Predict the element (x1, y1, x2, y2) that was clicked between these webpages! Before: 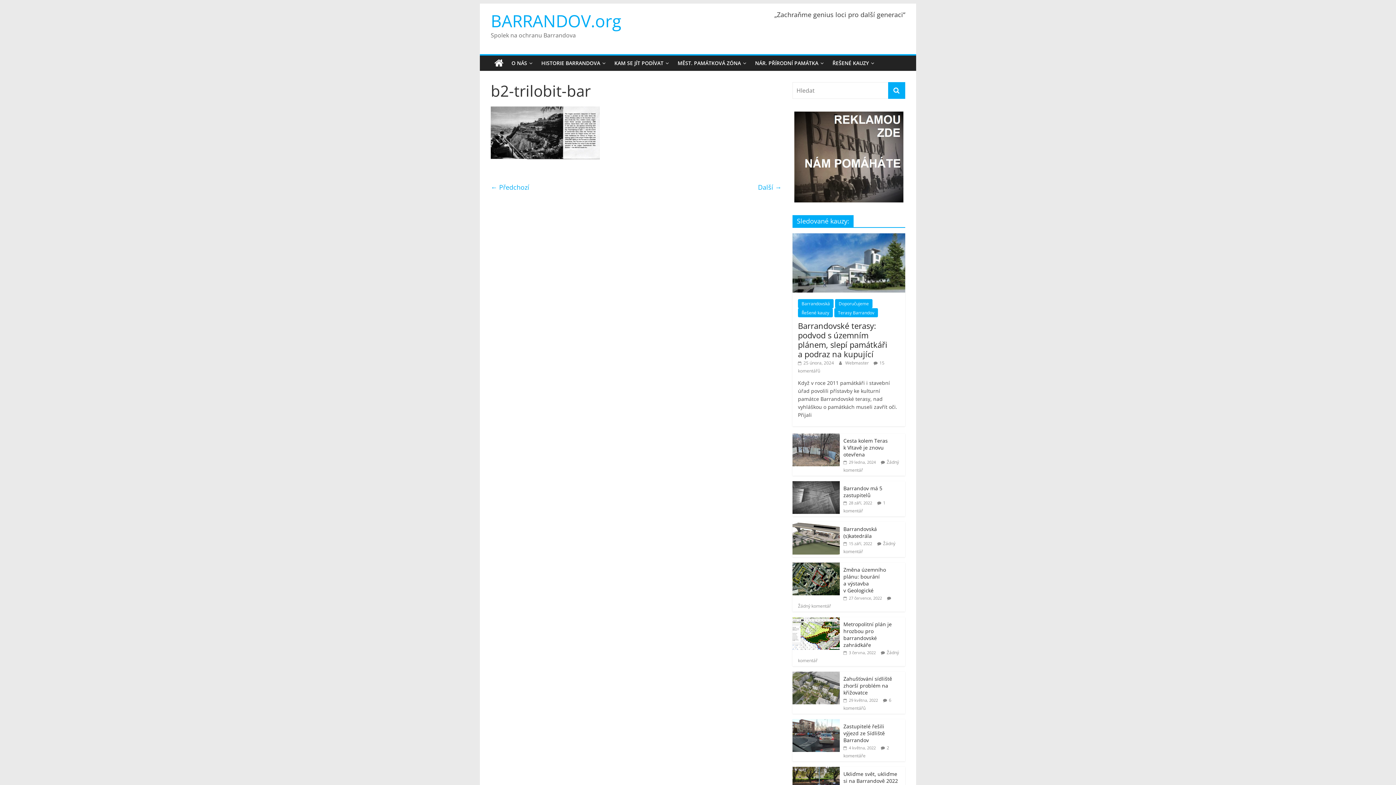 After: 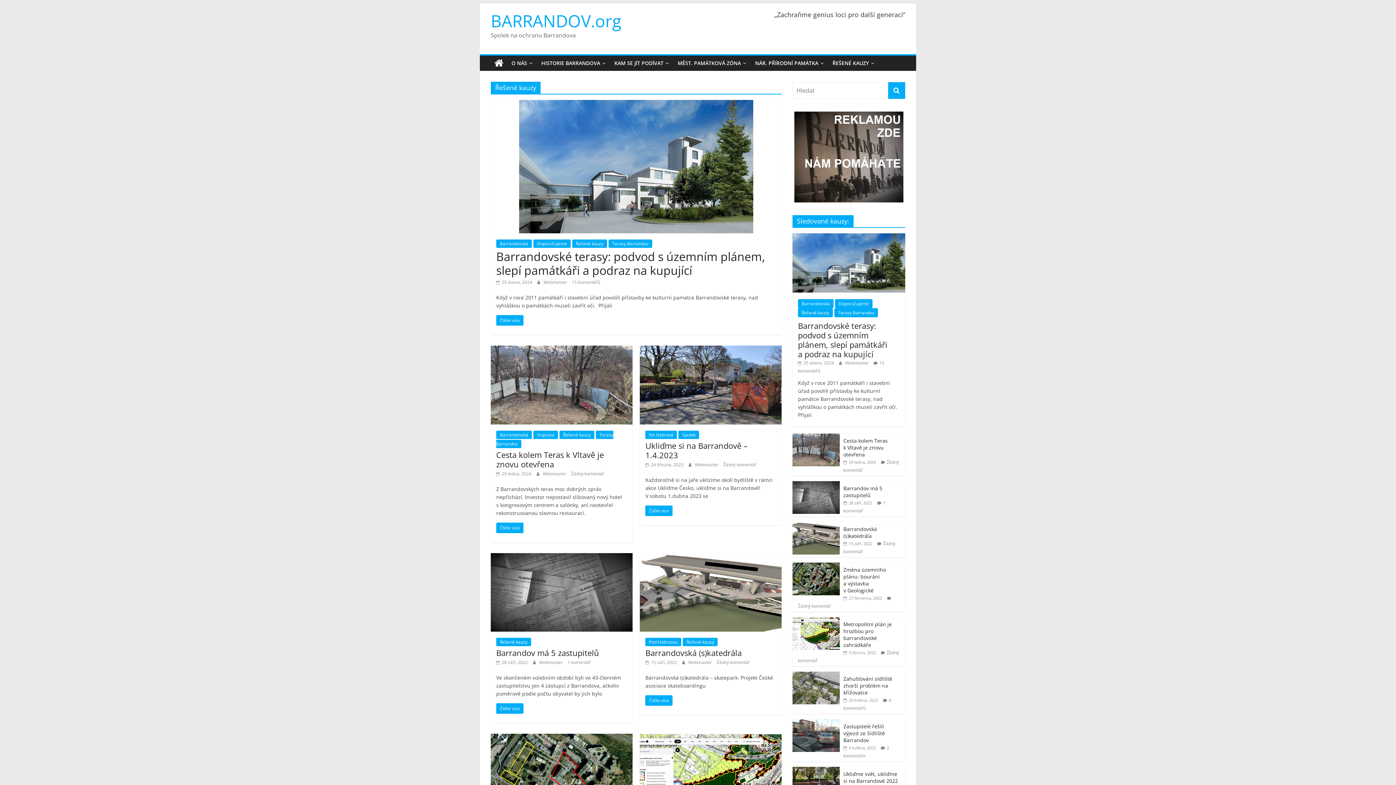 Action: bbox: (798, 308, 833, 317) label: Řešené kauzy